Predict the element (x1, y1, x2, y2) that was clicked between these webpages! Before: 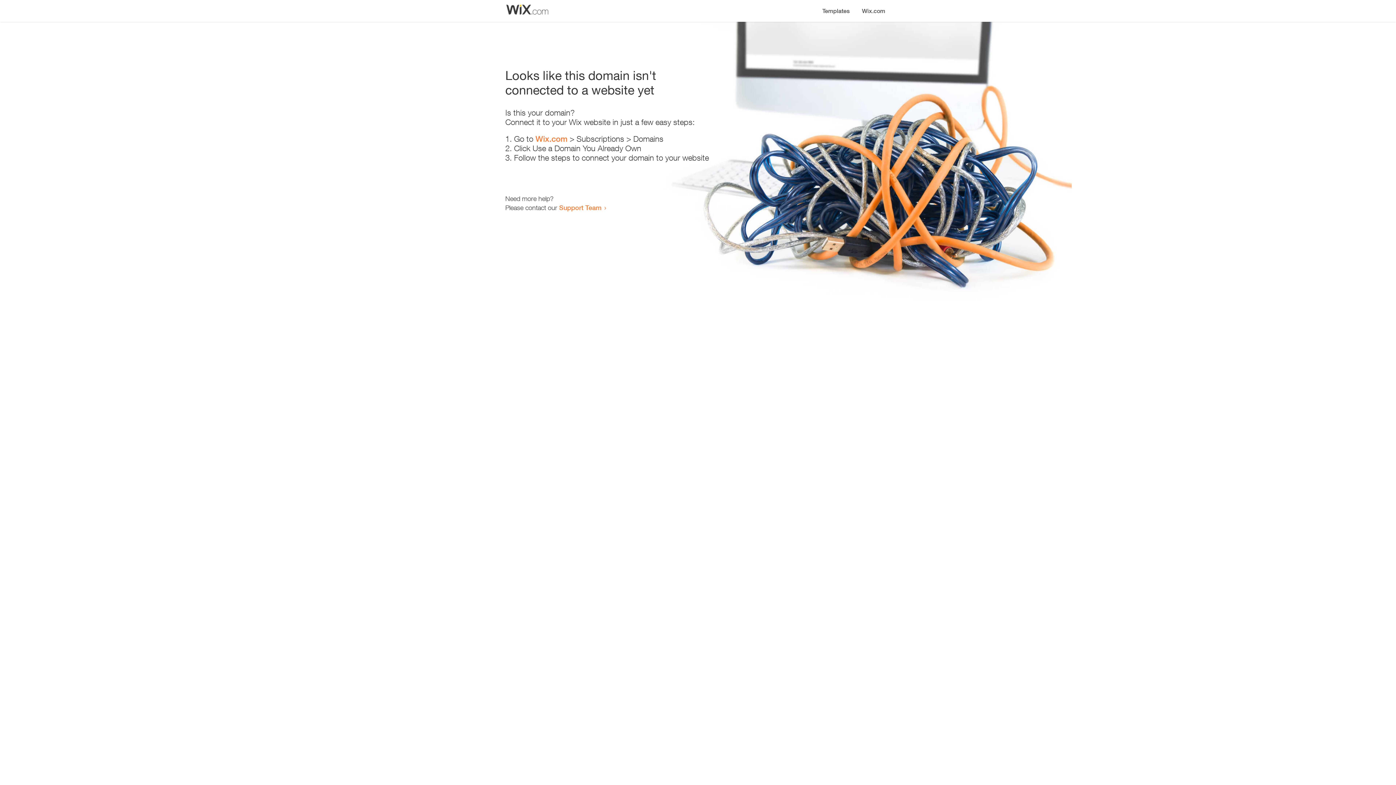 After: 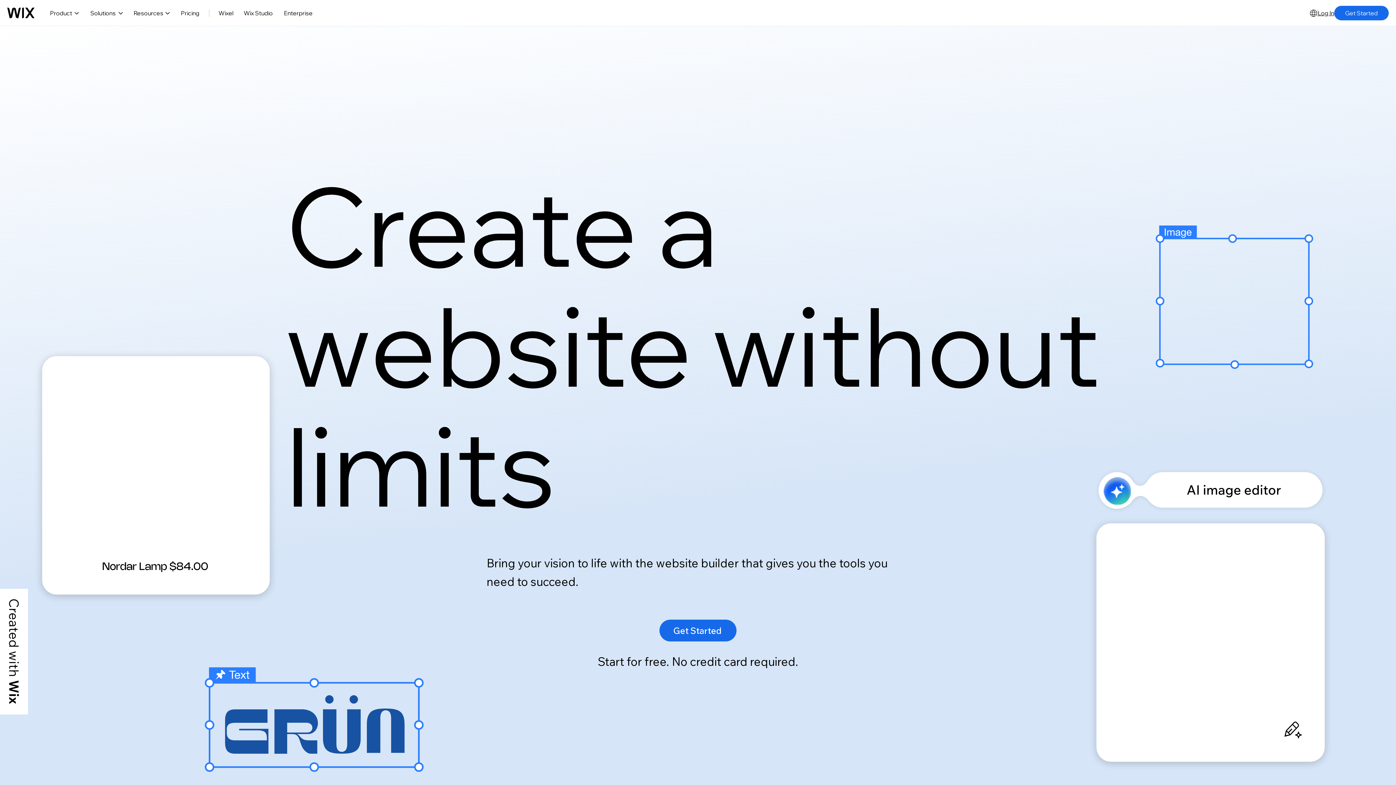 Action: bbox: (535, 134, 567, 143) label: Wix.com